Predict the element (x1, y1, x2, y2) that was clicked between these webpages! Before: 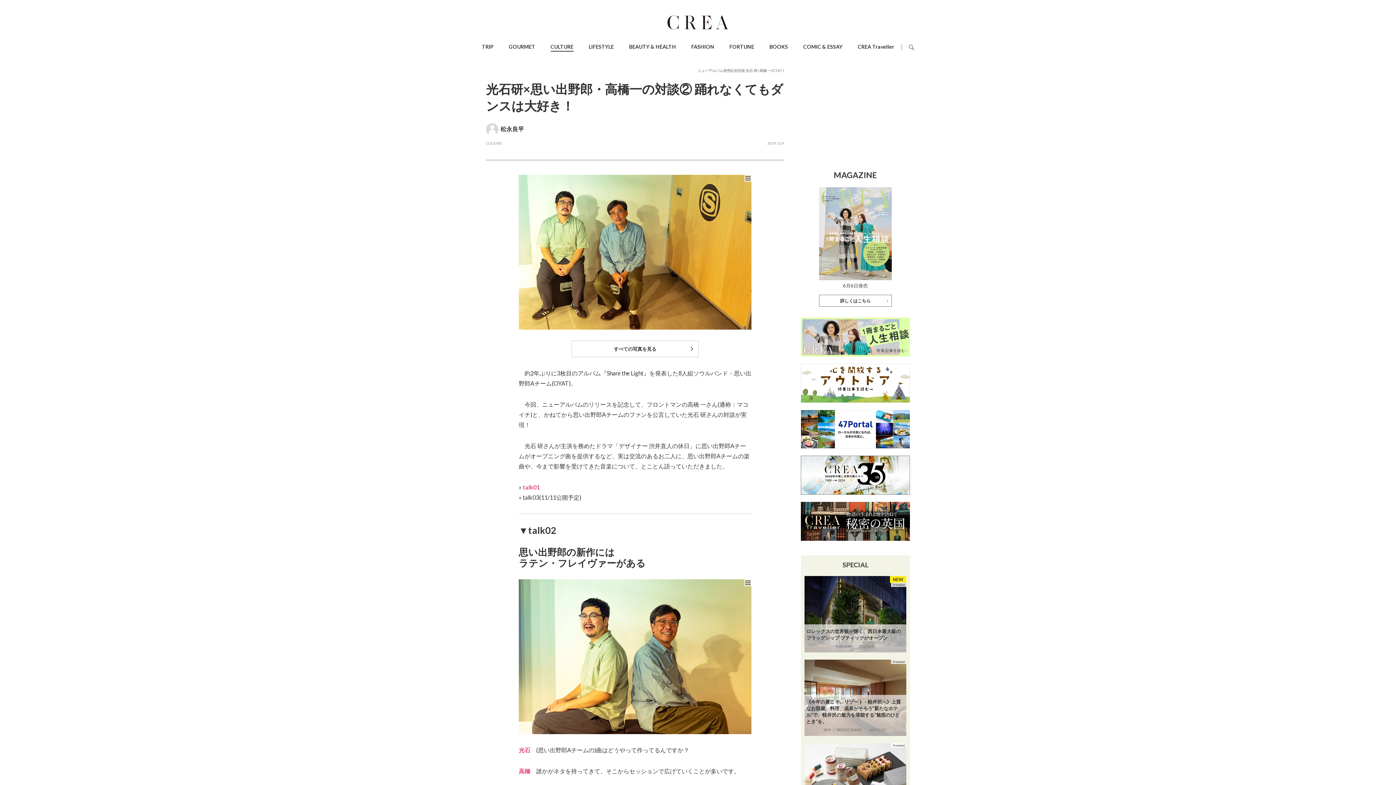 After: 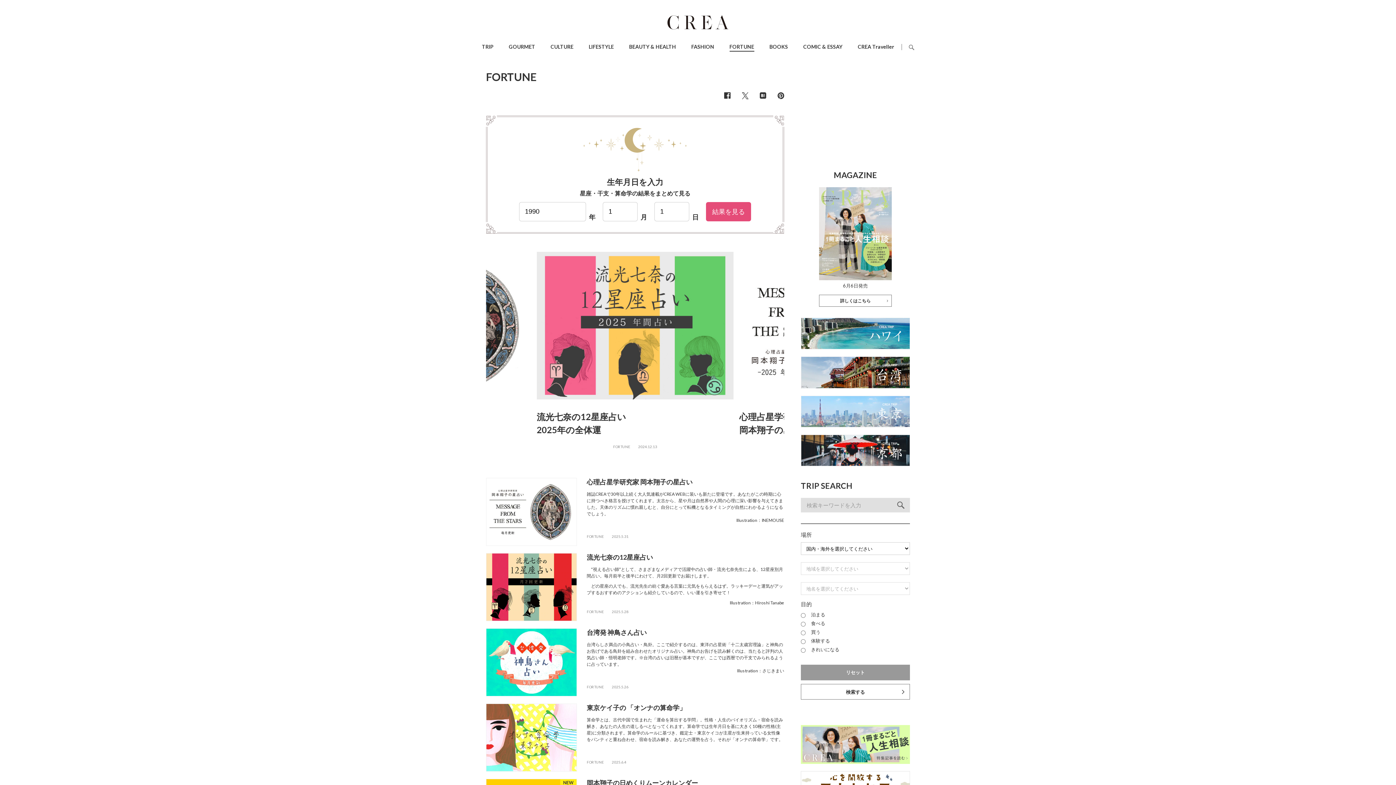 Action: label: FORTUNE bbox: (729, 43, 754, 49)